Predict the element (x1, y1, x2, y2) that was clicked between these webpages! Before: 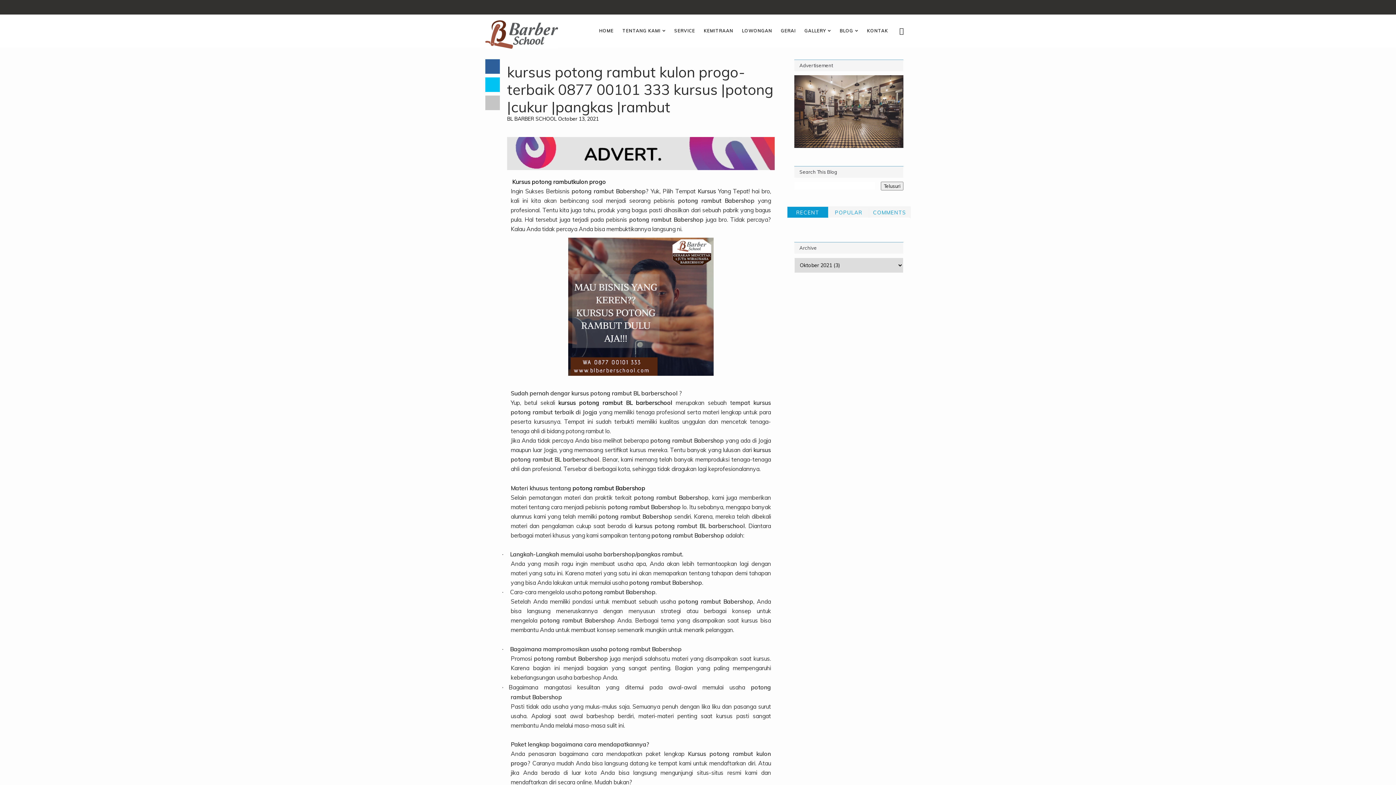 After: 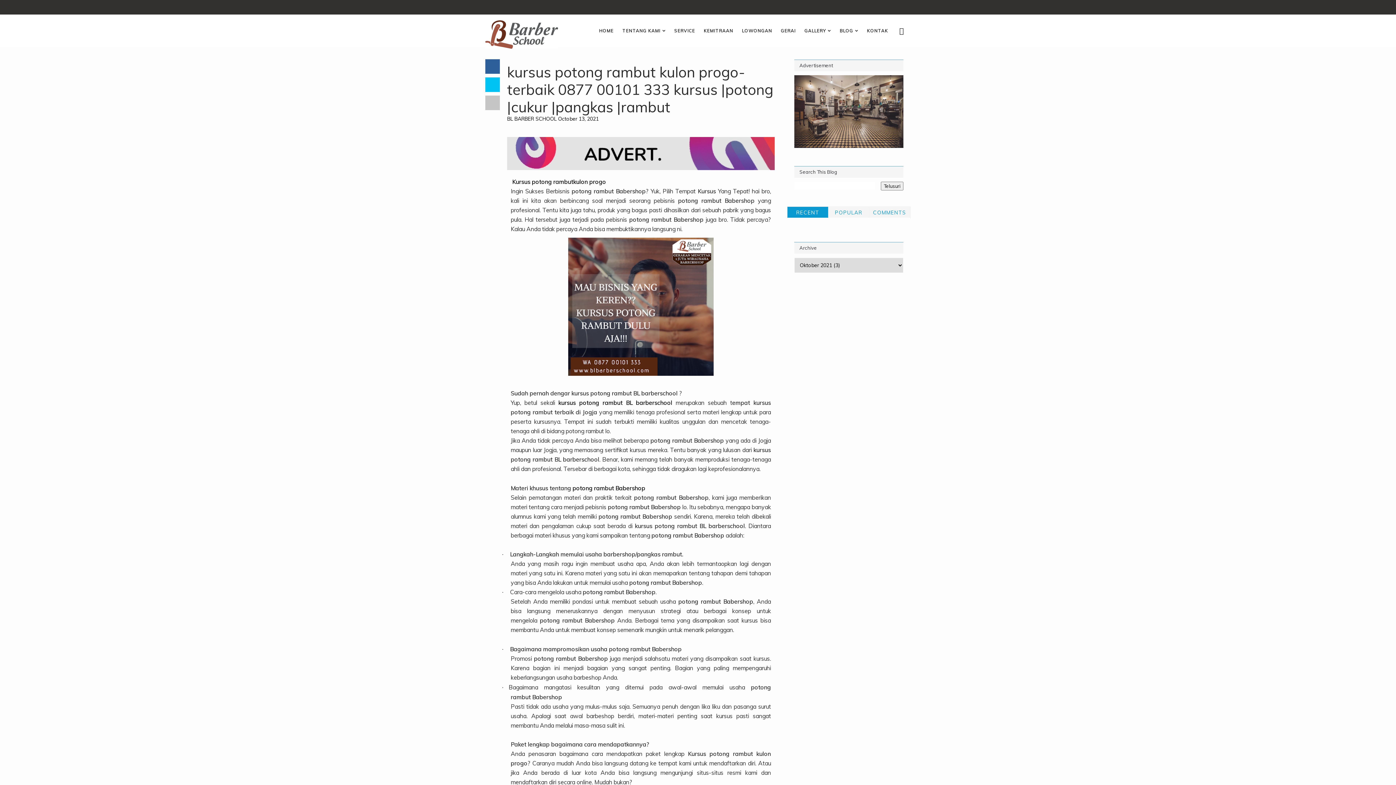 Action: label: October 13, 2021 bbox: (558, 115, 598, 122)